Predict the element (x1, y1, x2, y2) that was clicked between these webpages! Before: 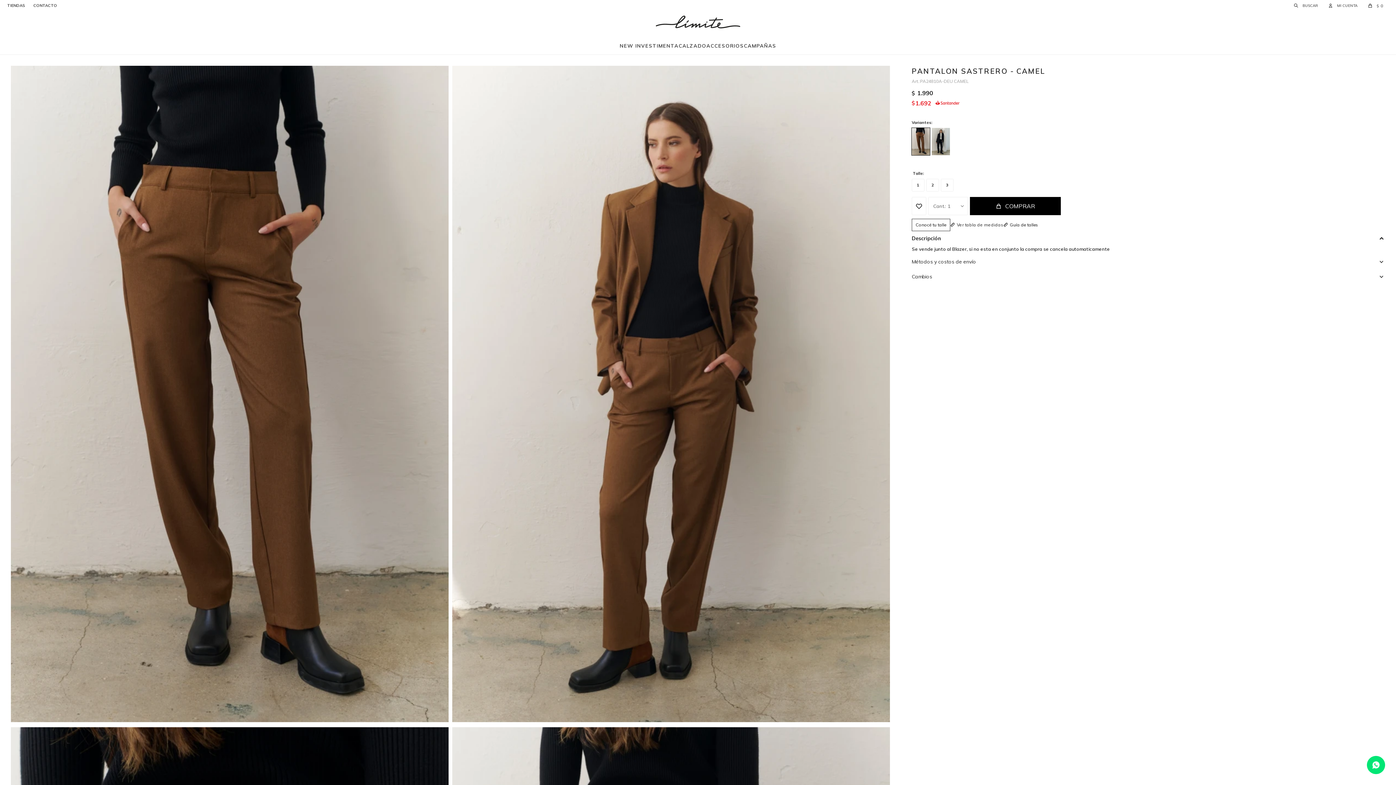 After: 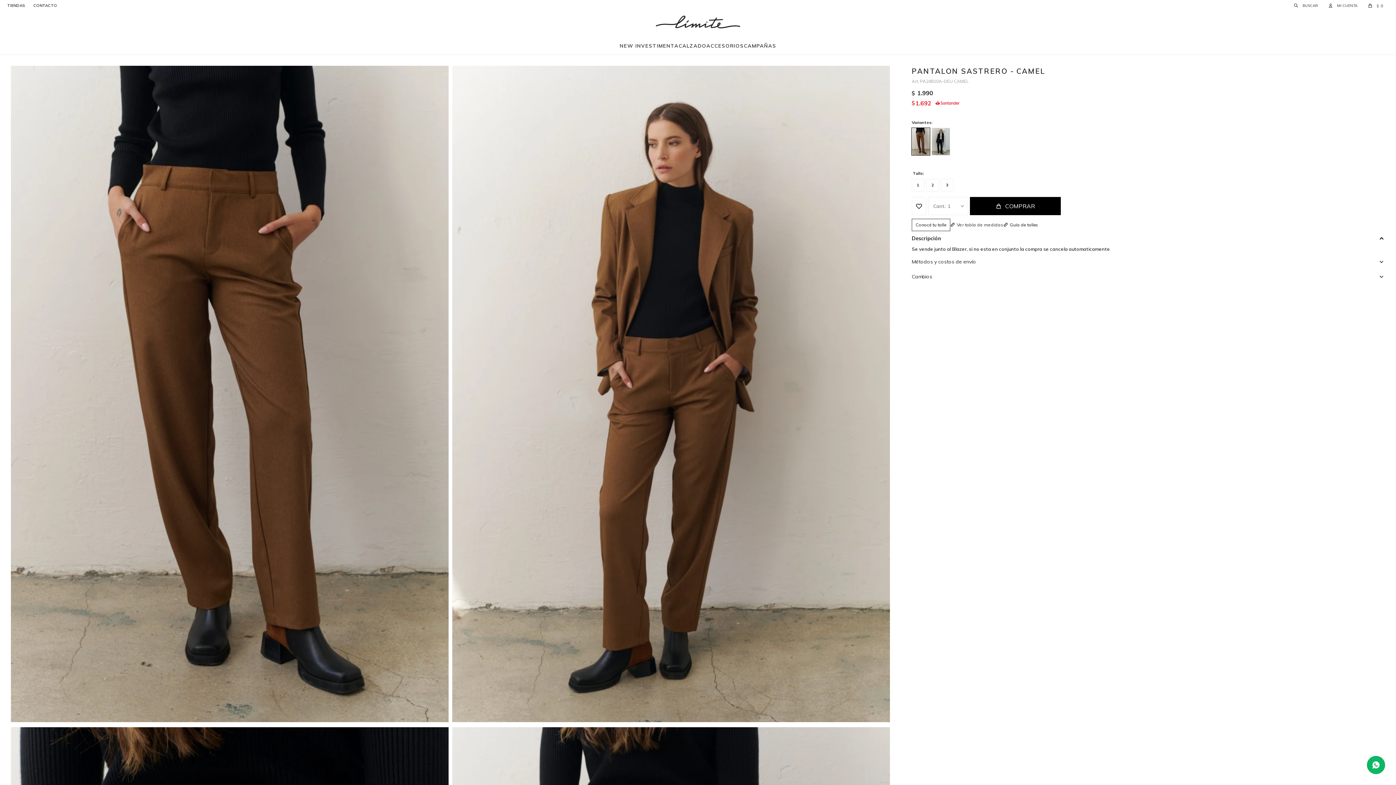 Action: bbox: (1367, 756, 1385, 774)